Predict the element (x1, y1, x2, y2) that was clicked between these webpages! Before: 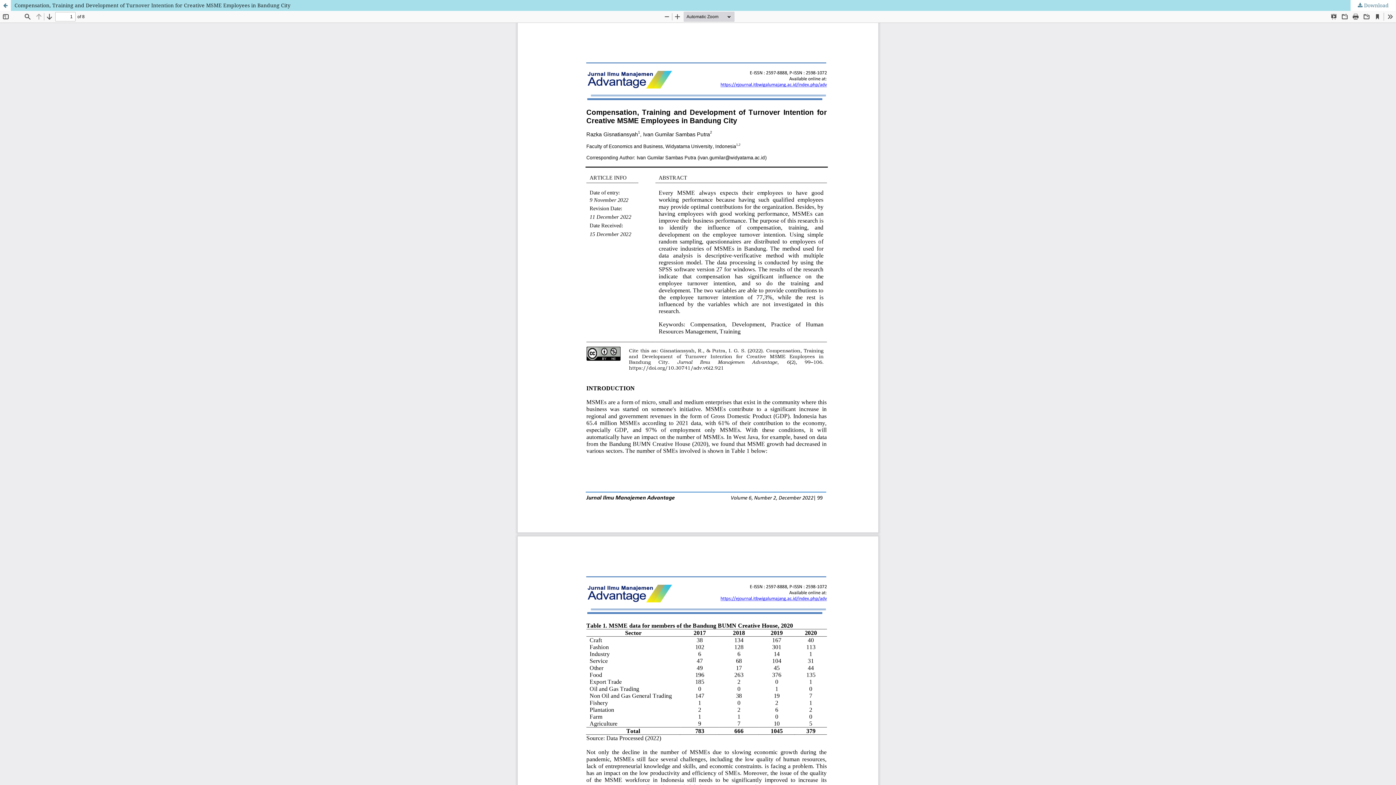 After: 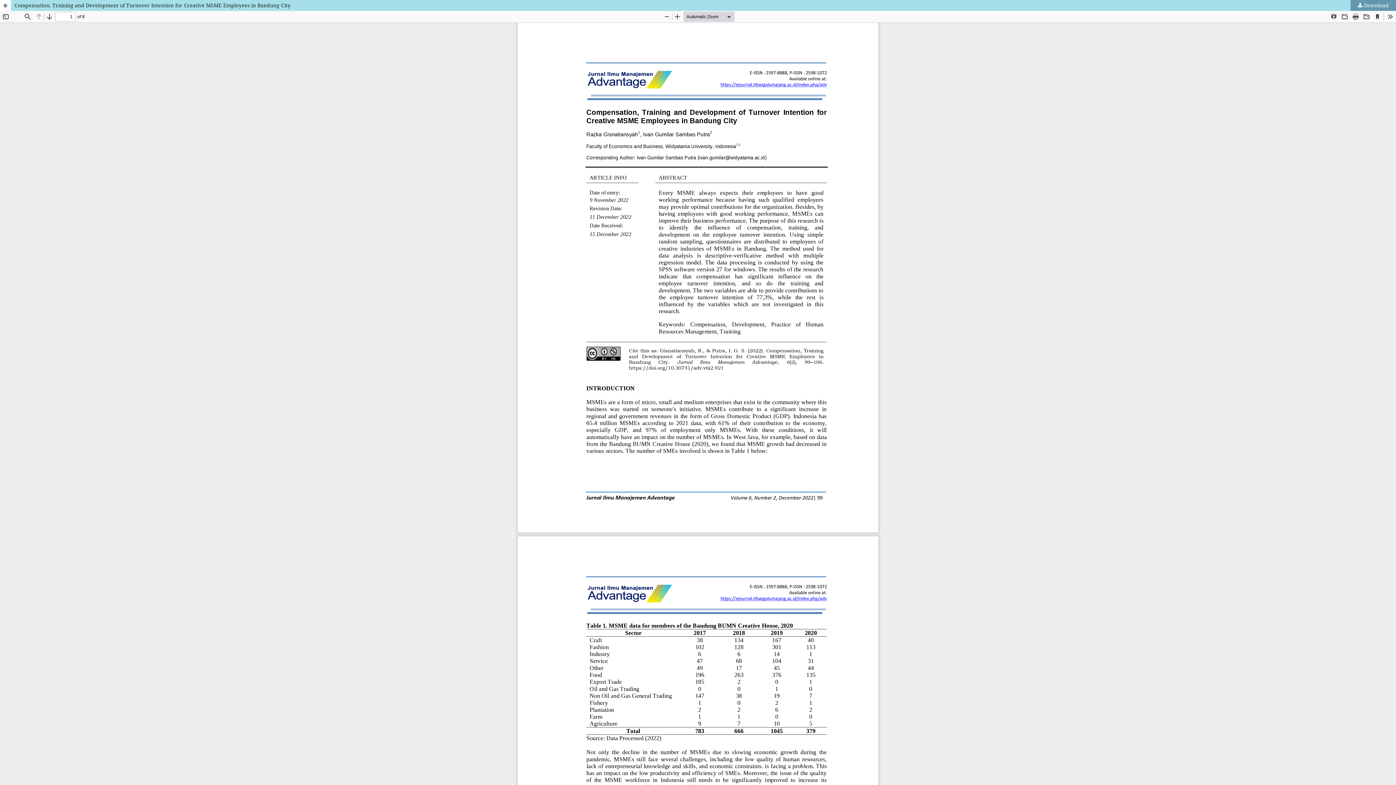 Action: bbox: (1350, 0, 1396, 10) label:  Download